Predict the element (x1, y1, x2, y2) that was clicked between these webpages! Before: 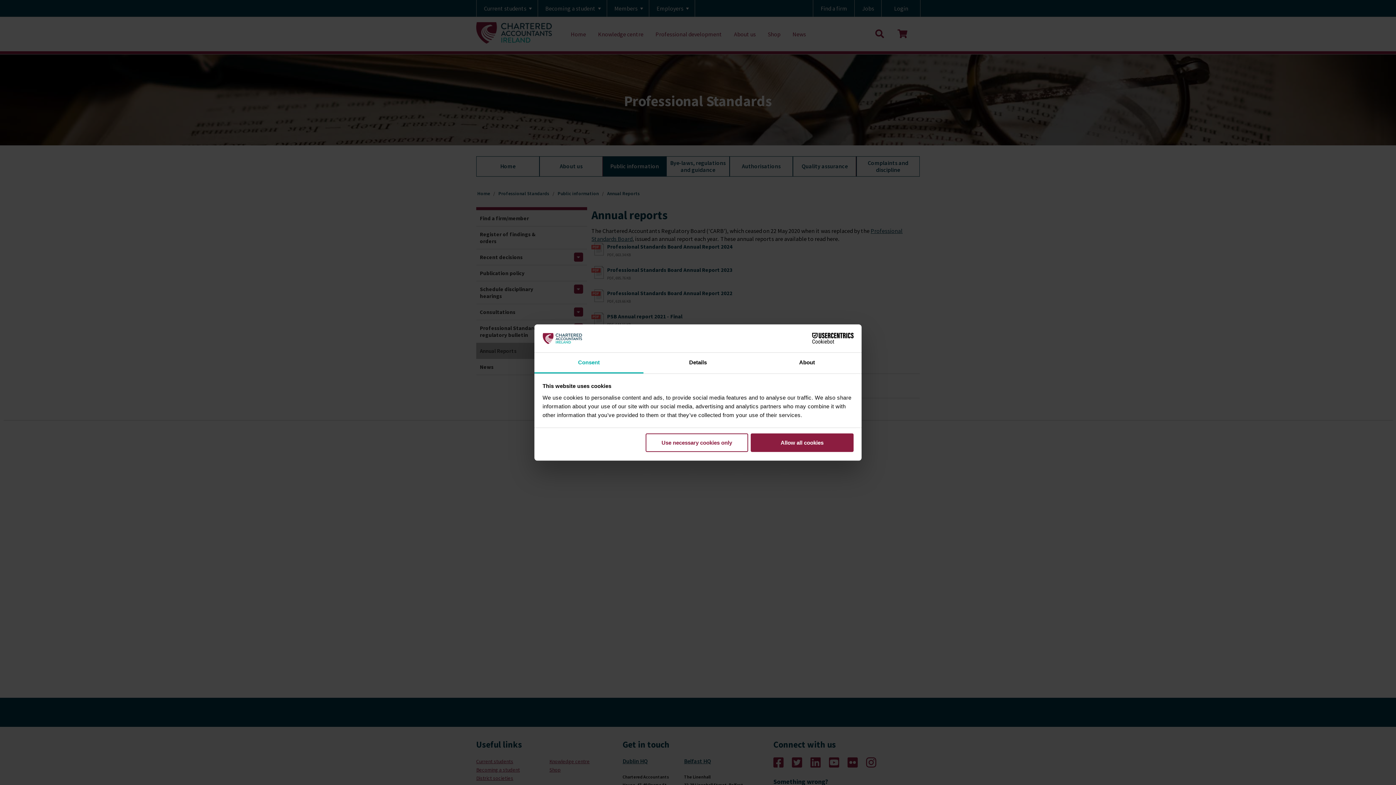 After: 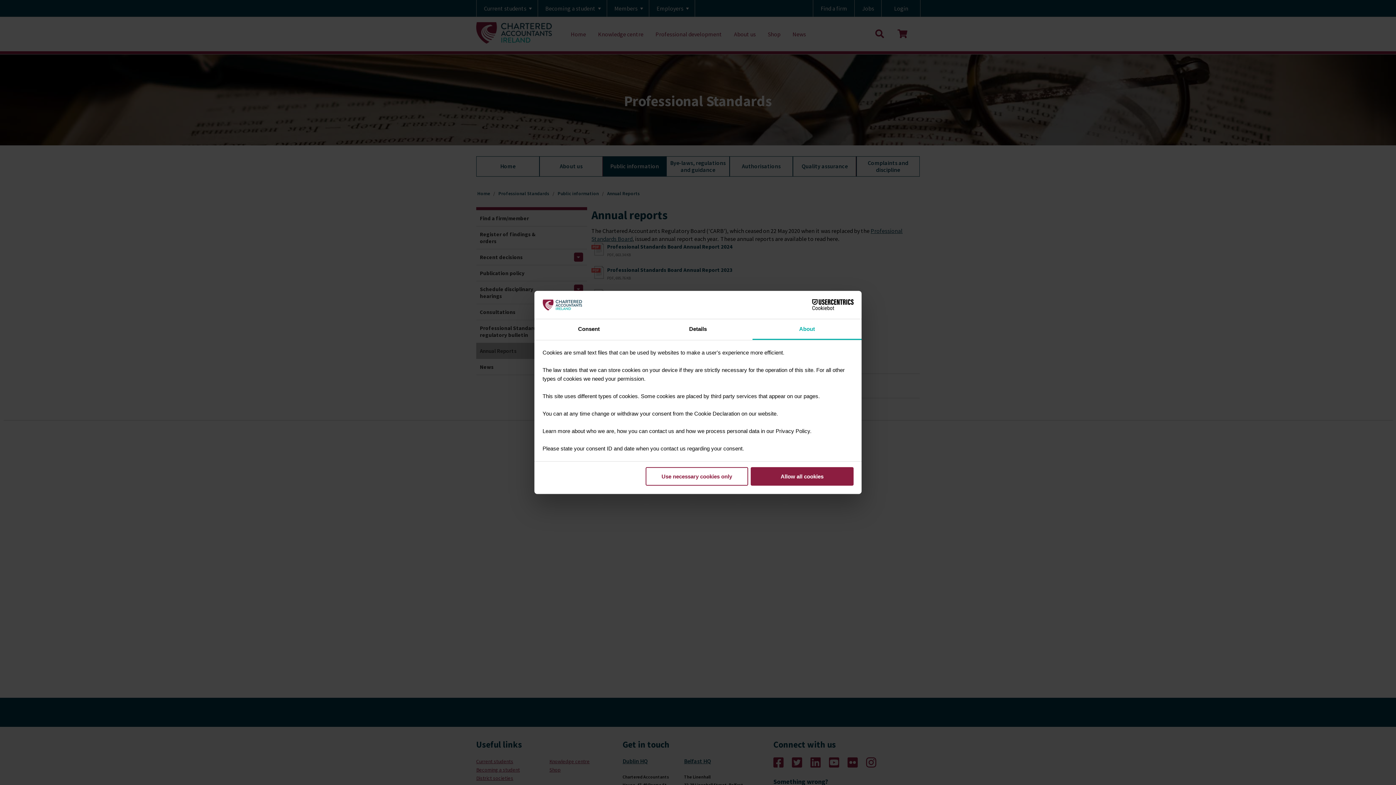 Action: bbox: (752, 352, 861, 373) label: About